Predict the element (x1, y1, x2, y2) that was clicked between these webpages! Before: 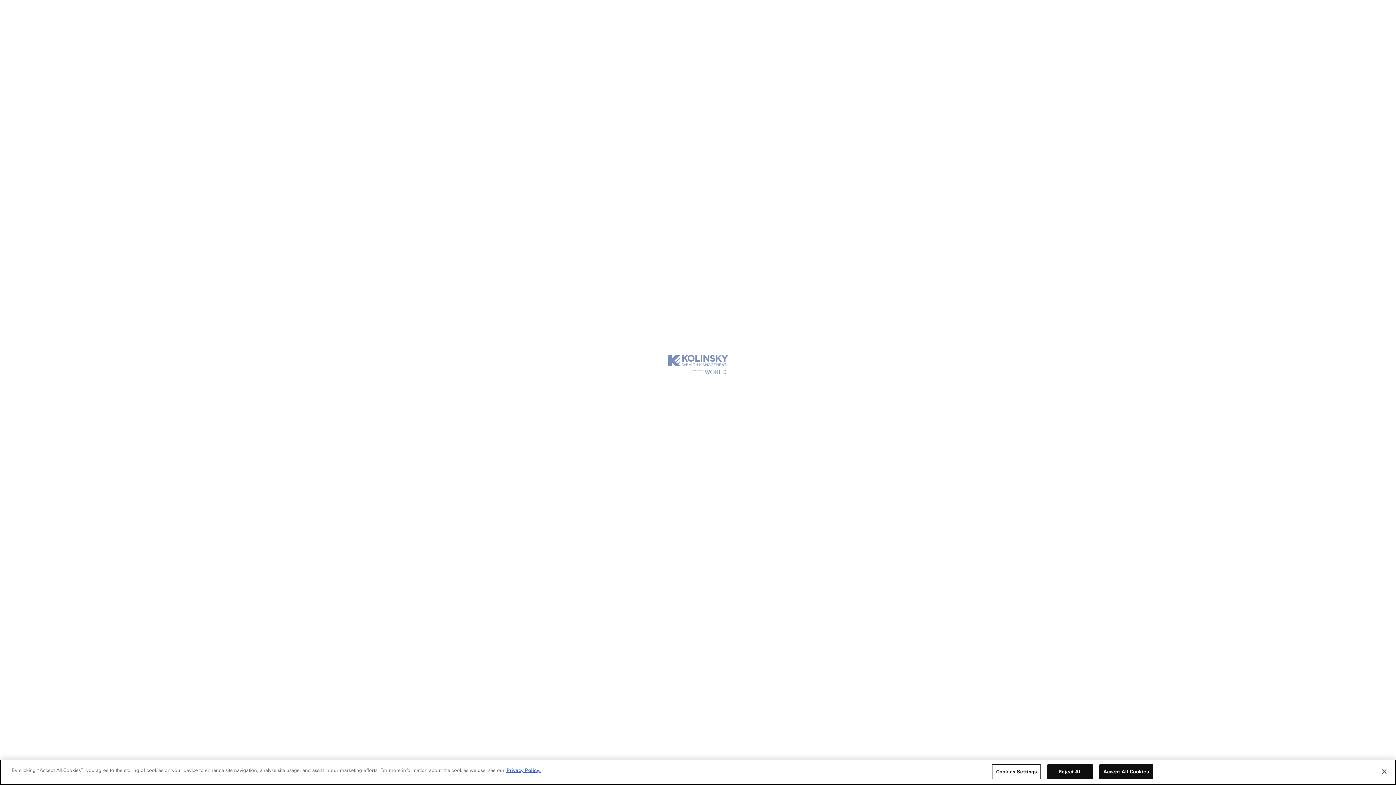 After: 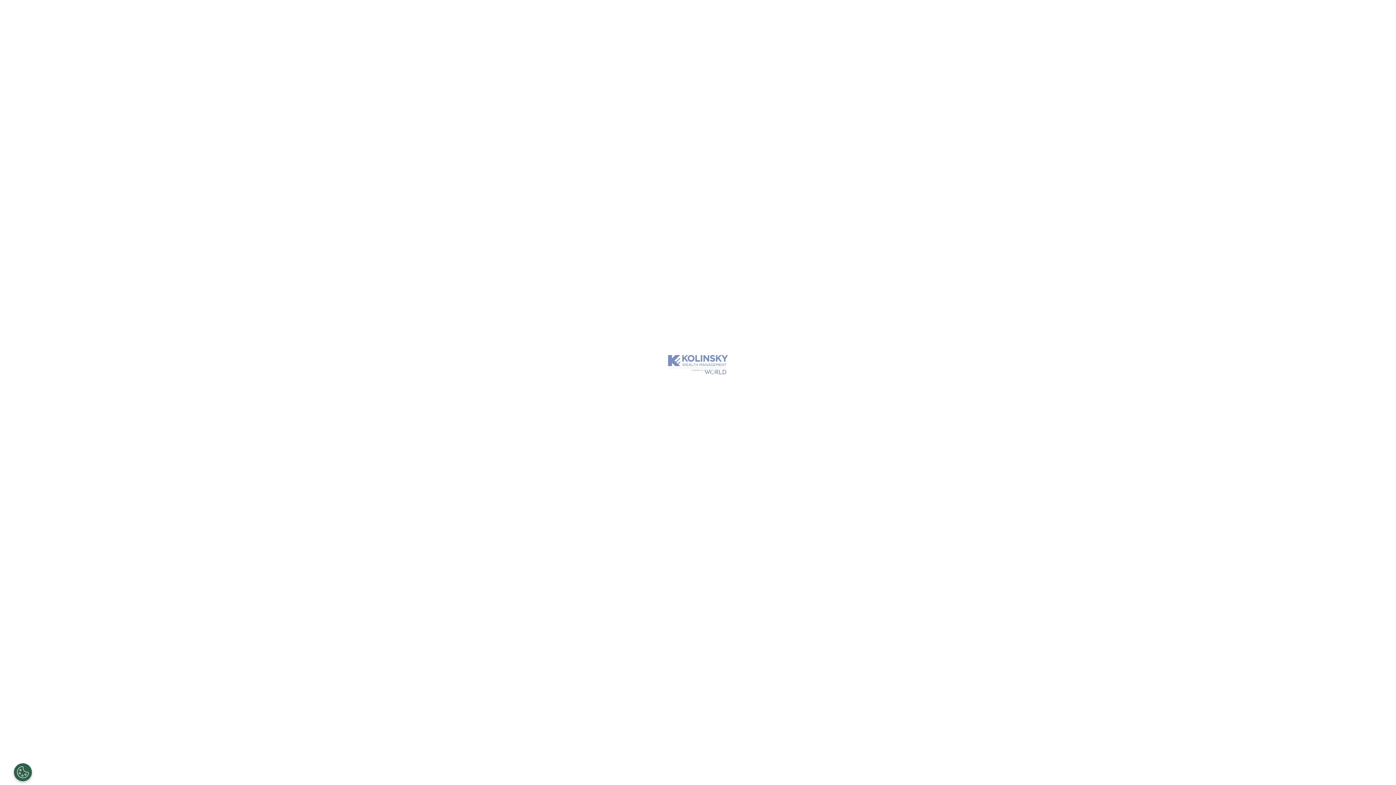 Action: bbox: (1047, 764, 1093, 779) label: Reject All